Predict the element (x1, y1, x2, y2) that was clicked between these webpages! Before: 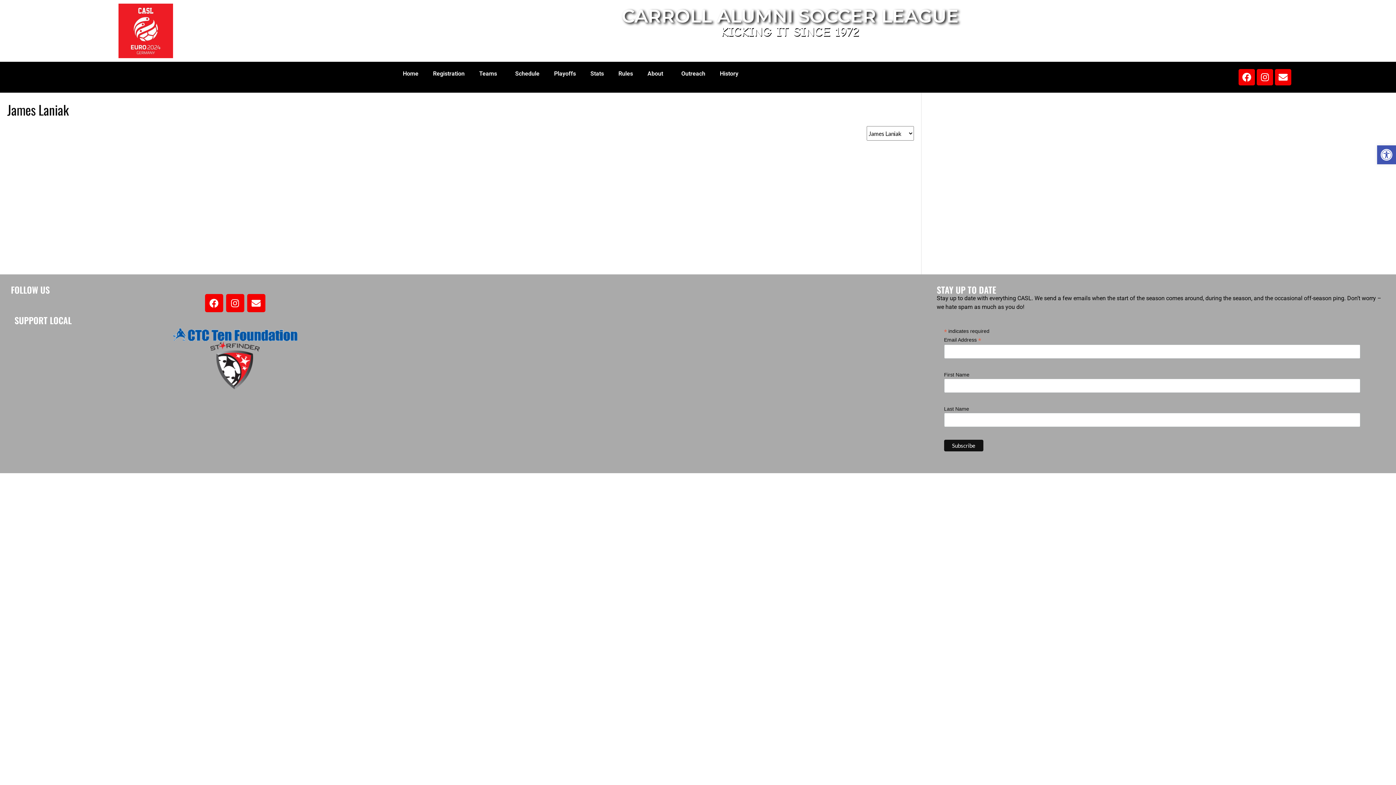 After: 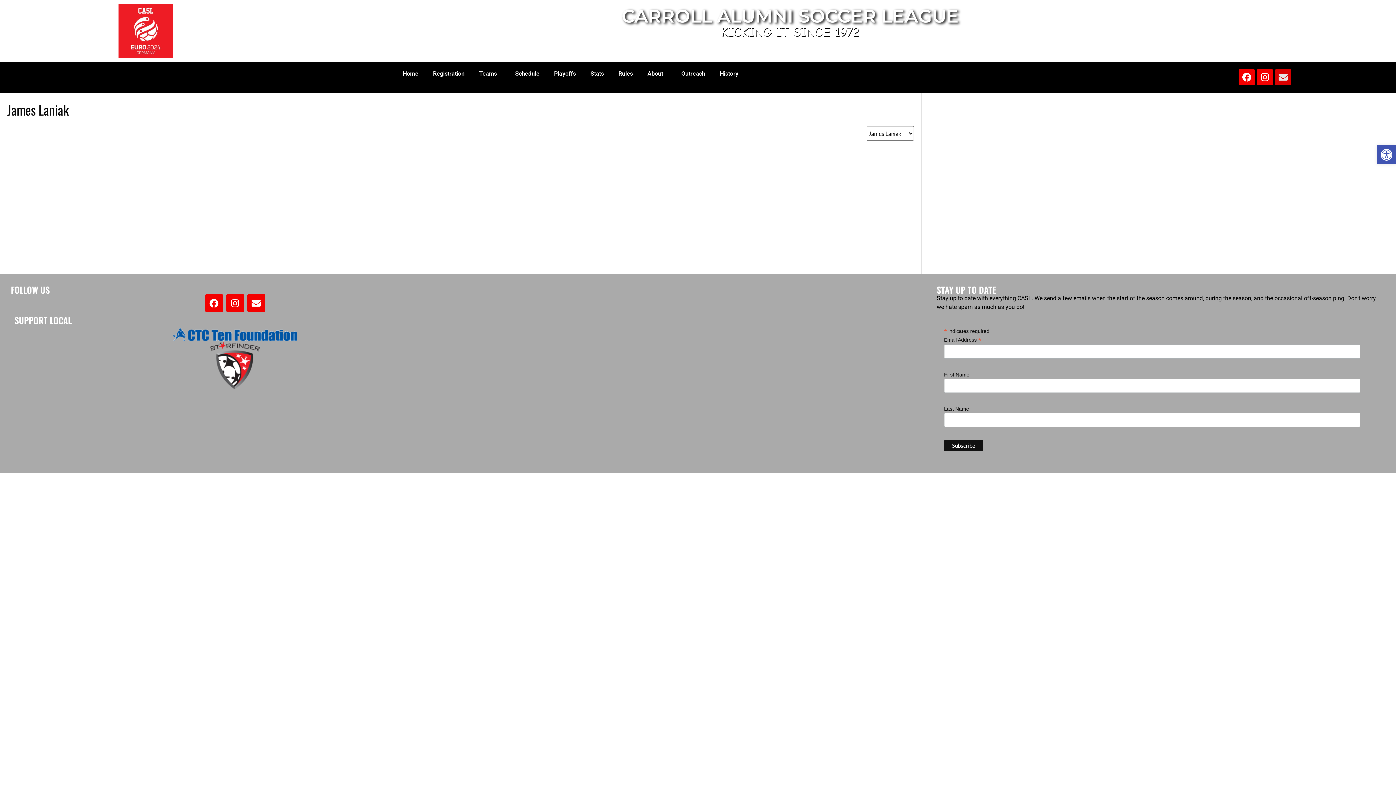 Action: label: Envelope bbox: (1275, 69, 1291, 85)